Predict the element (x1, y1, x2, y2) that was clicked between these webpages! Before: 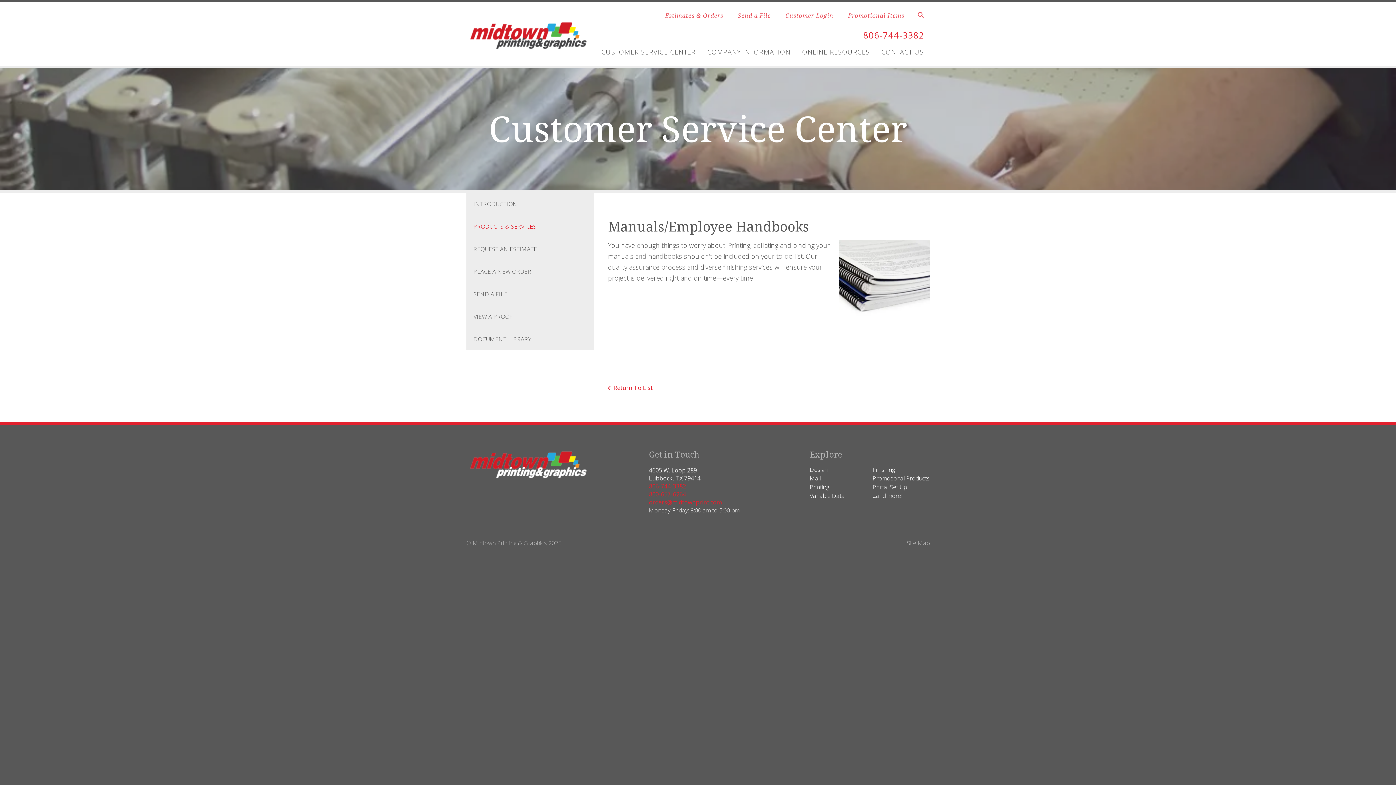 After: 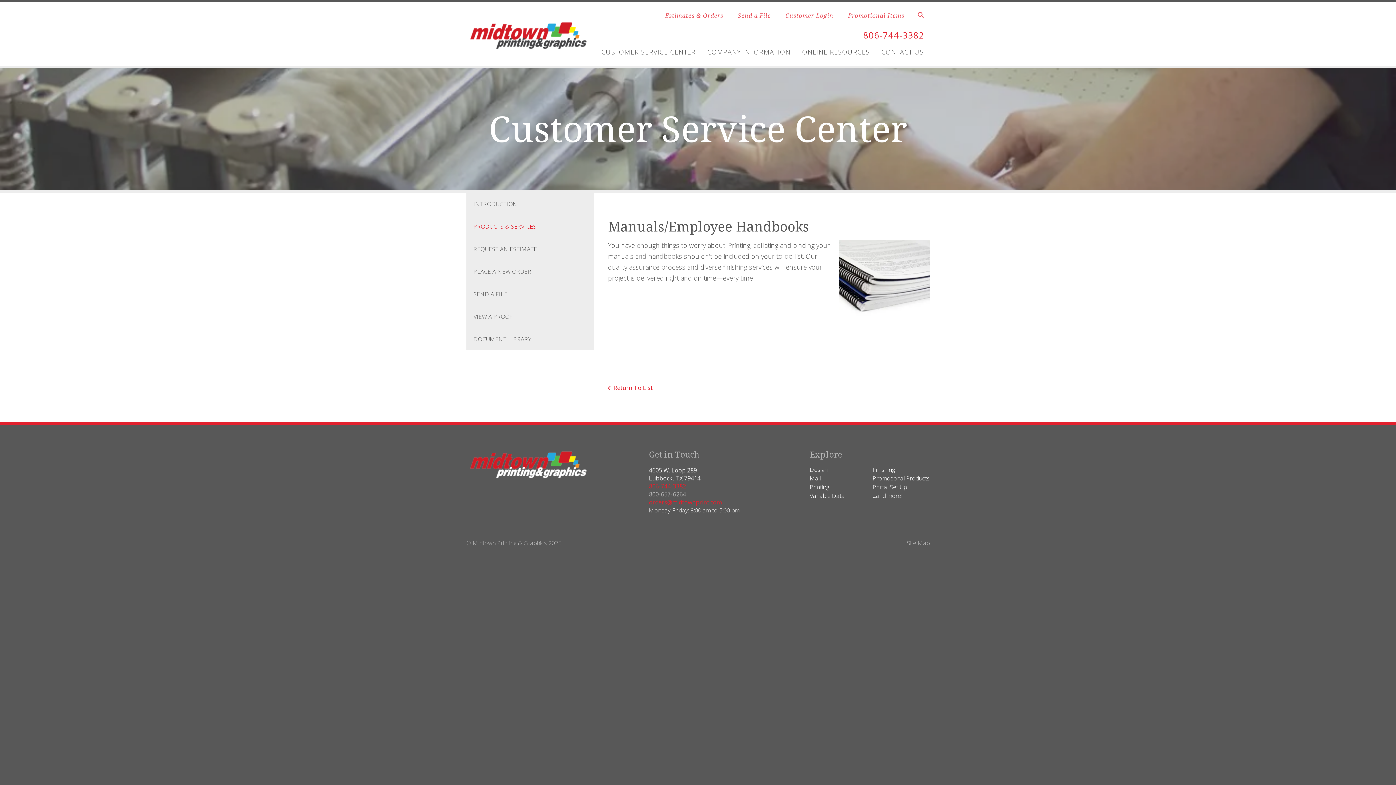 Action: bbox: (649, 490, 686, 498) label: 800-657-6264